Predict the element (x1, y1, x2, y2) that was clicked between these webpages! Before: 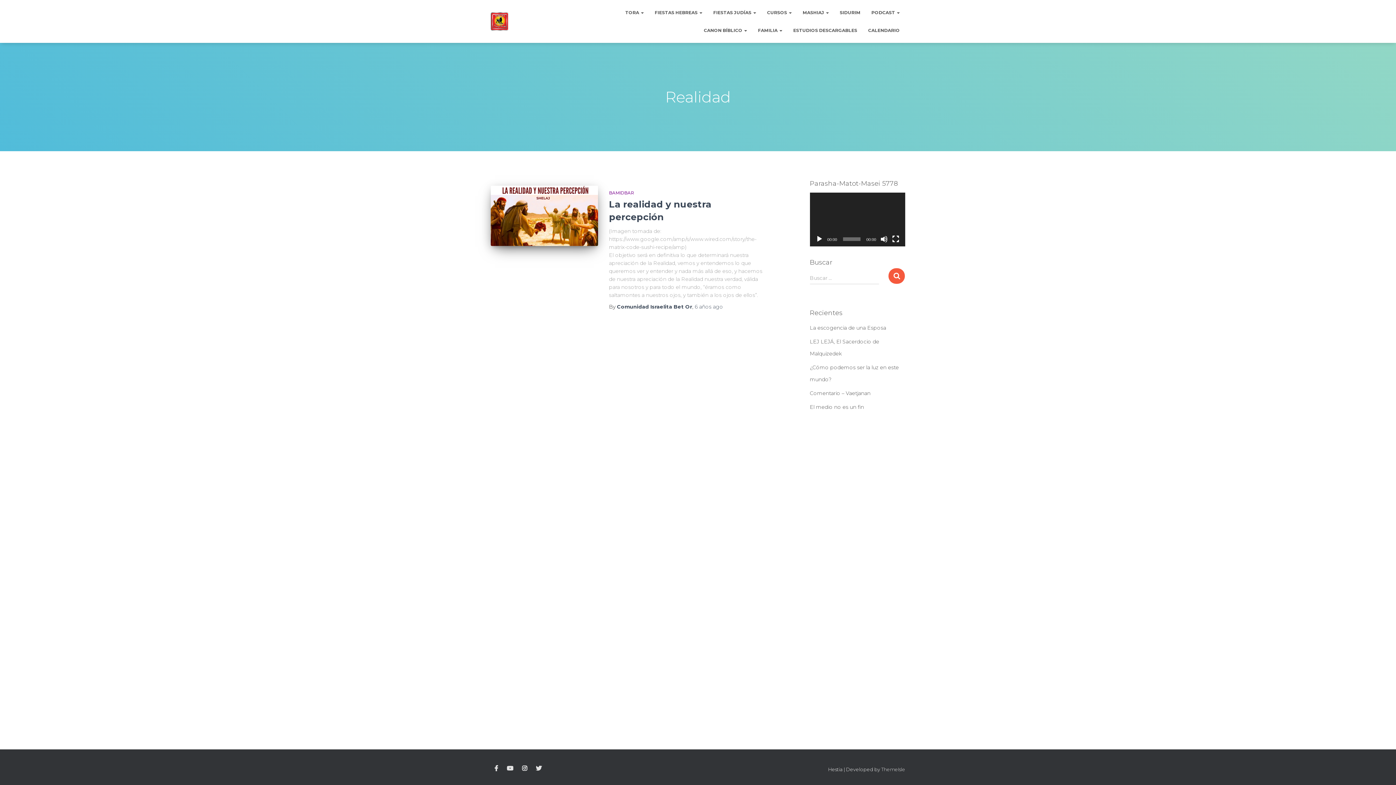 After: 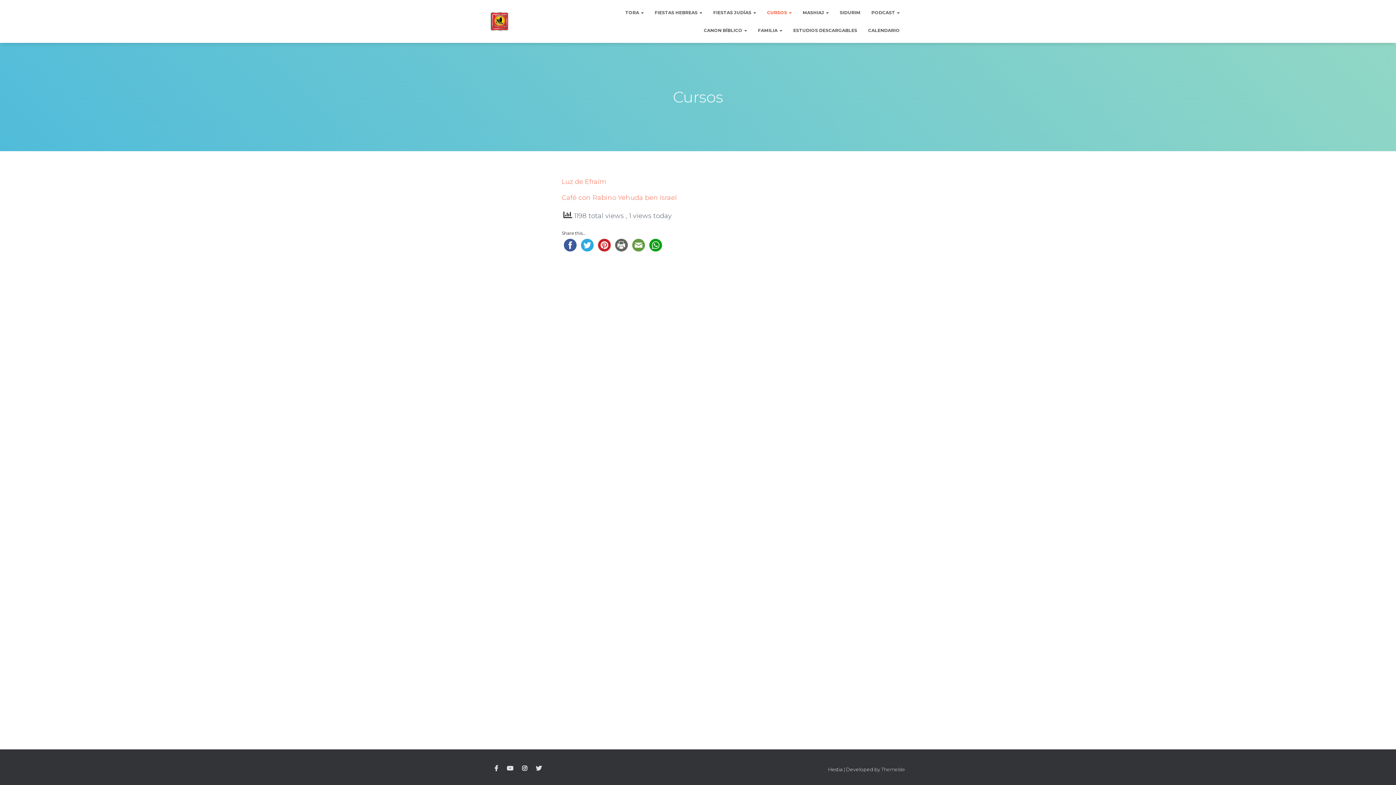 Action: label: CURSOS  bbox: (761, 3, 797, 21)